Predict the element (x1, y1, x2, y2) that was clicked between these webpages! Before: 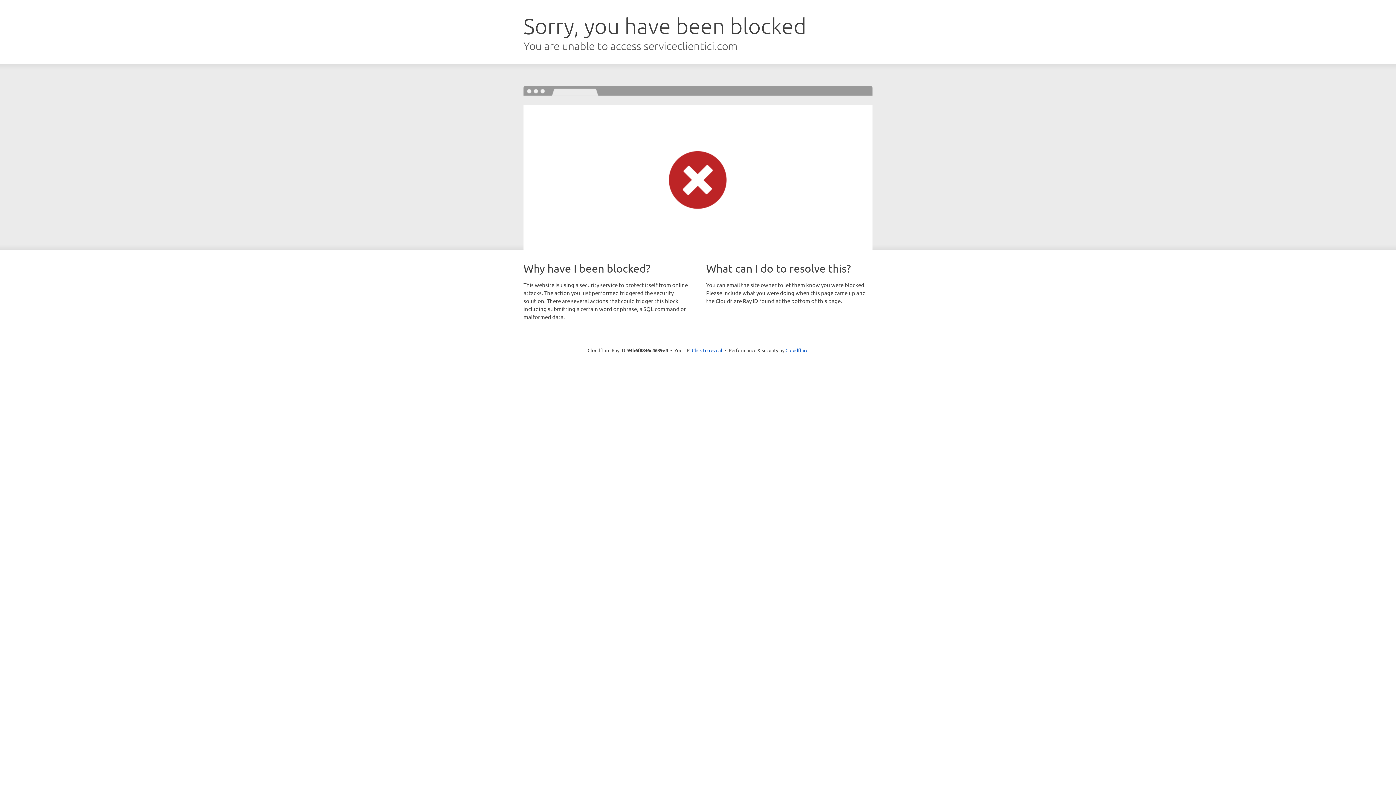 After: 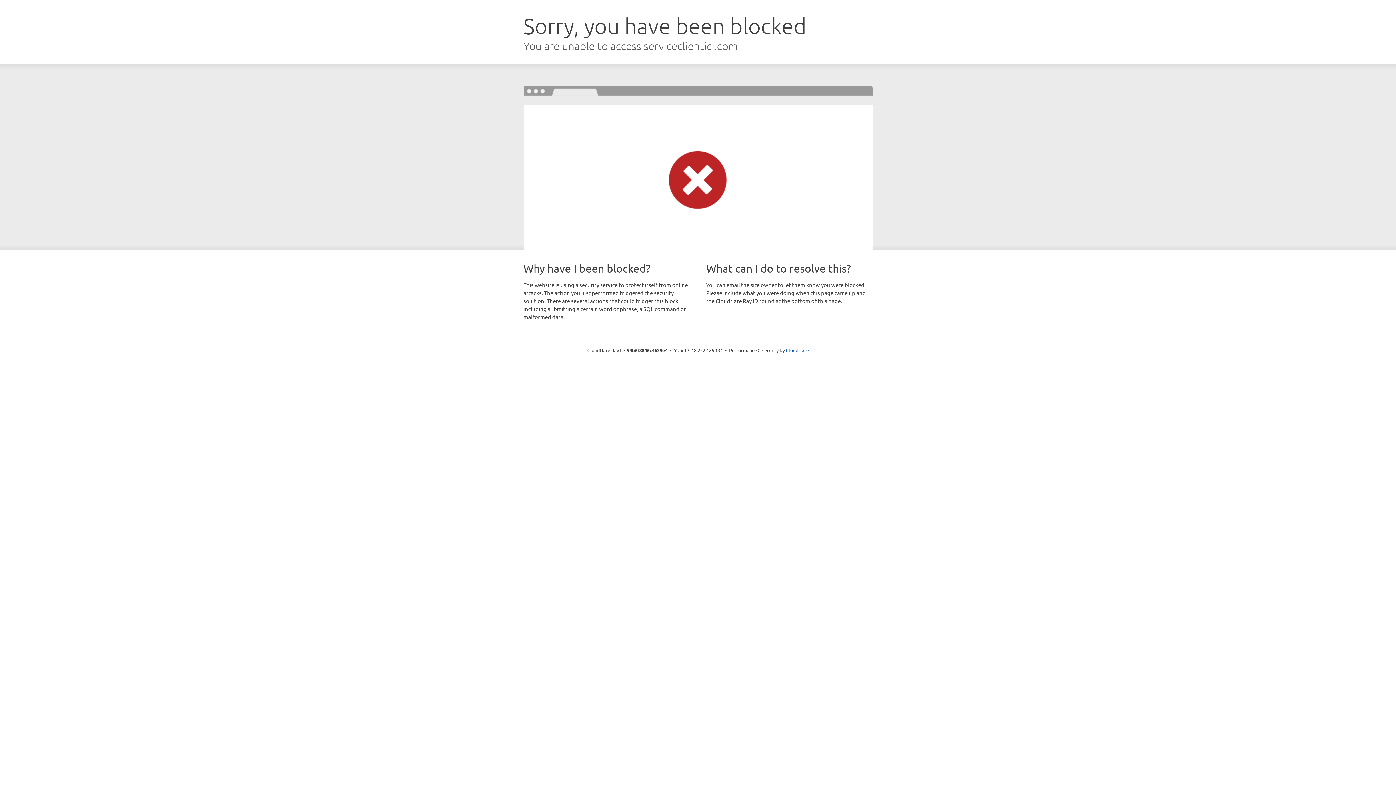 Action: label: Click to reveal bbox: (692, 346, 722, 353)